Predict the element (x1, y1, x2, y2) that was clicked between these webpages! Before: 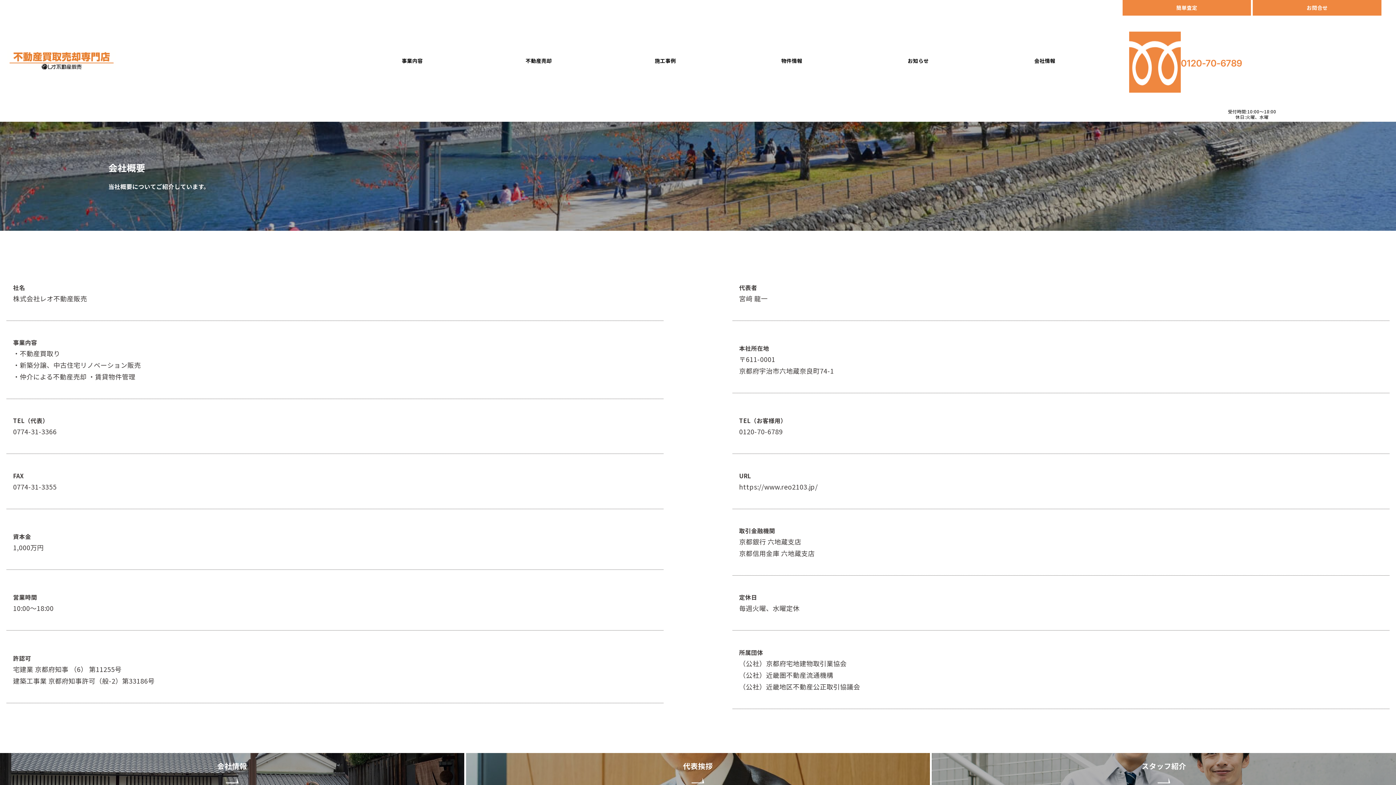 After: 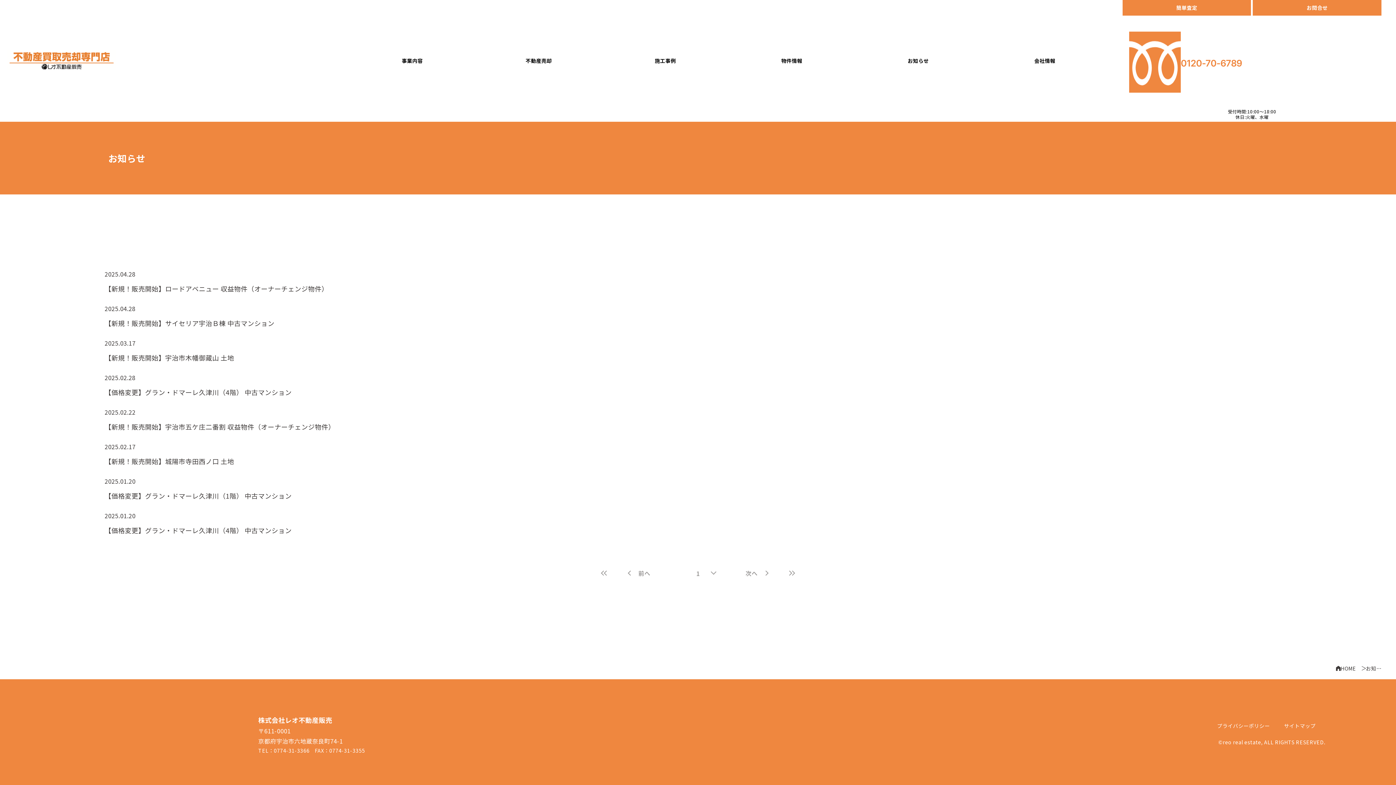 Action: label: お知らせ bbox: (908, 57, 929, 64)